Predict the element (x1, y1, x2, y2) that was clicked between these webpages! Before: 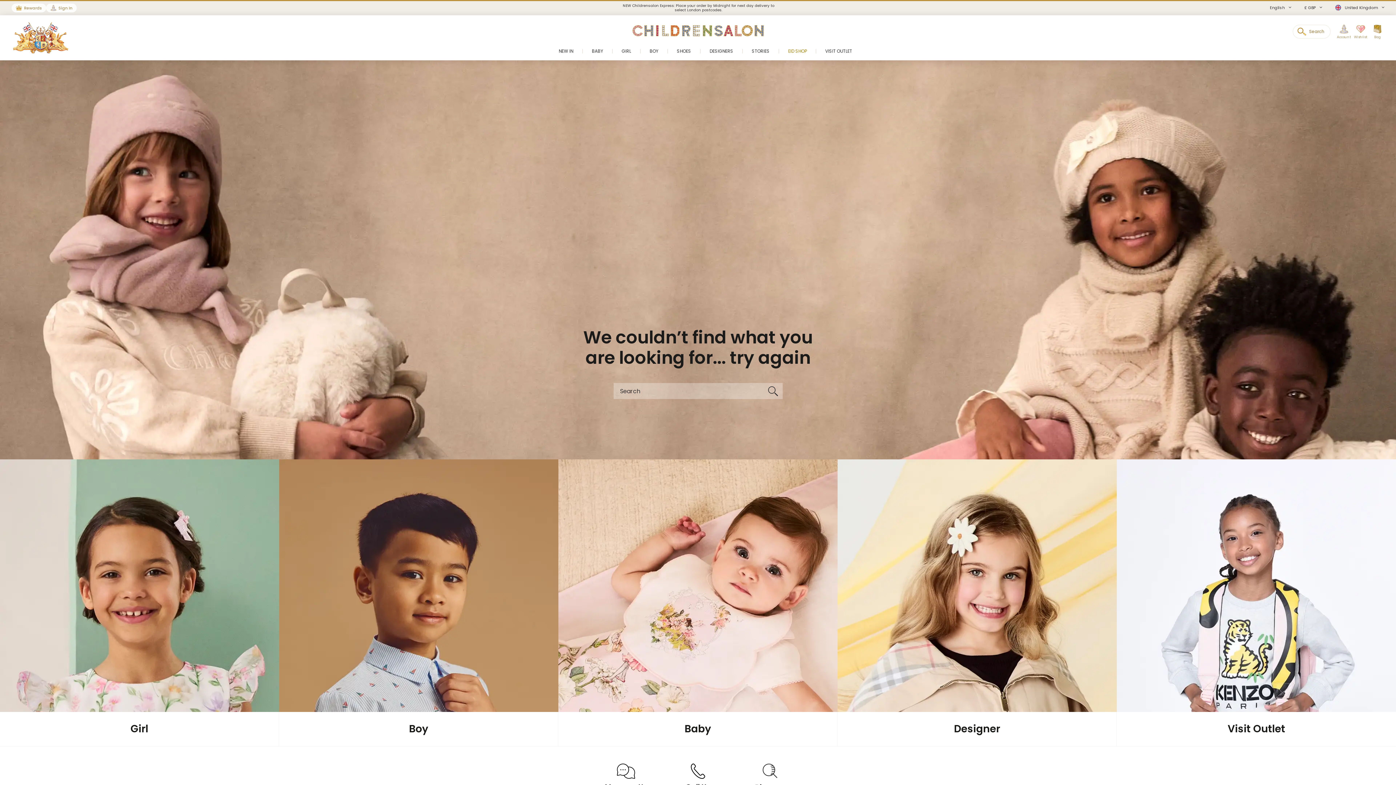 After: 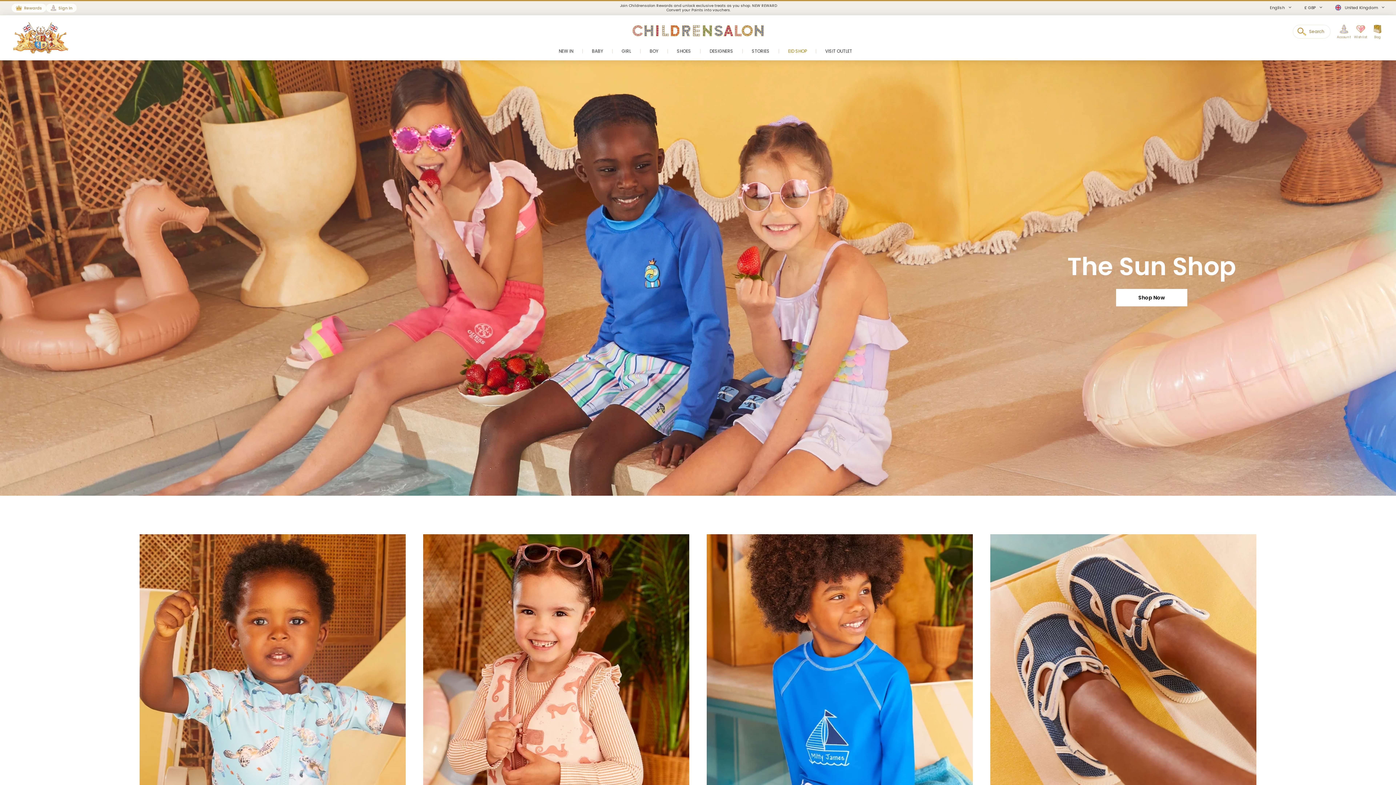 Action: bbox: (632, 25, 764, 36)